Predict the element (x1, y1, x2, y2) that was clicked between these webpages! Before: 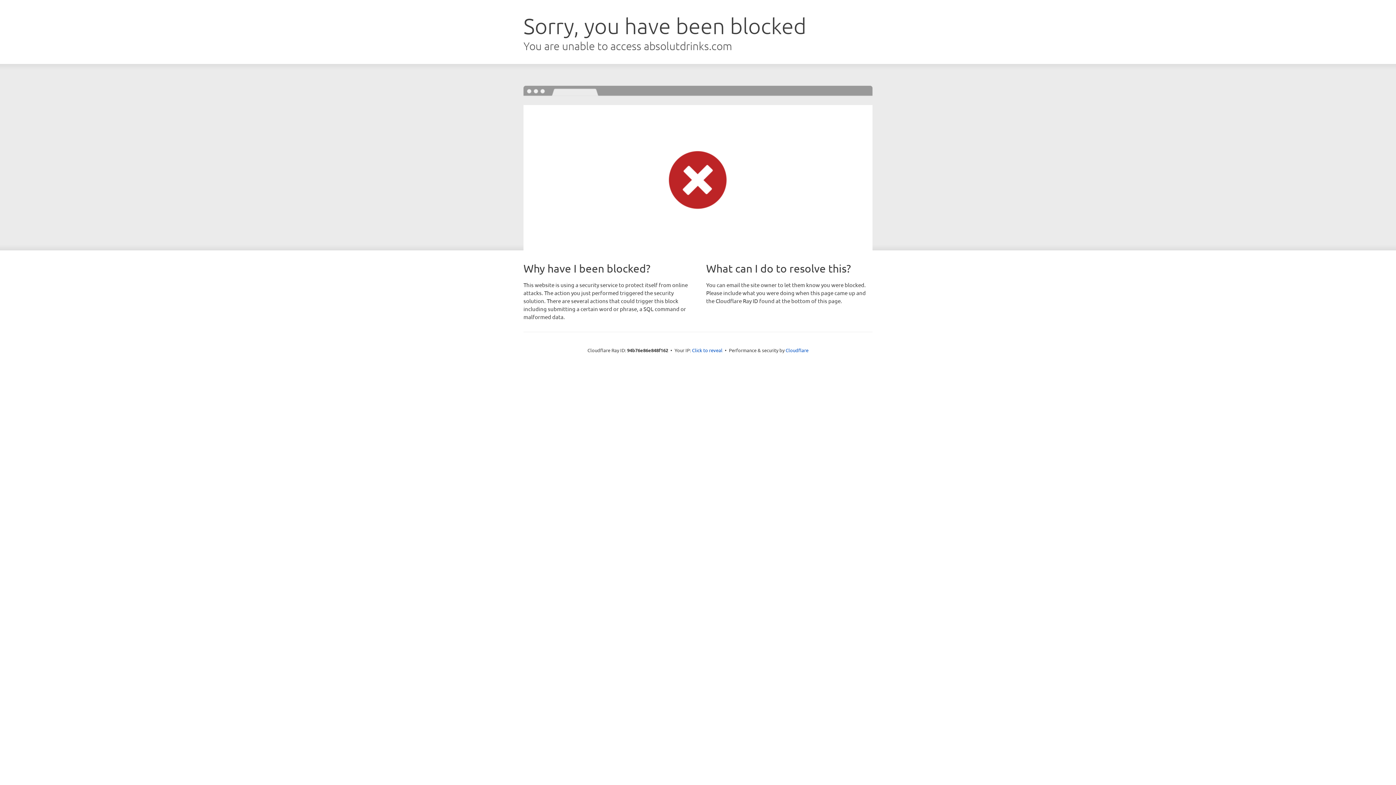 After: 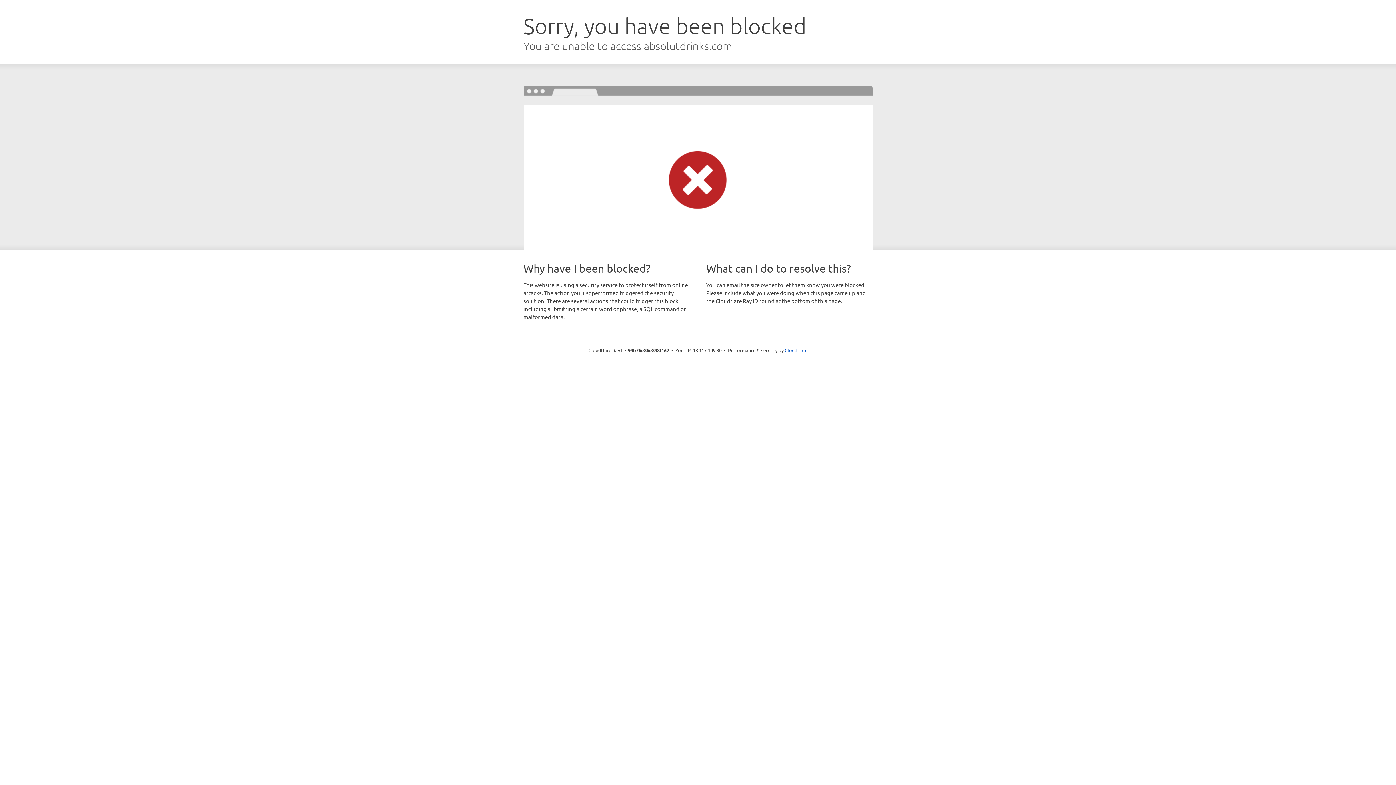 Action: label: Click to reveal bbox: (692, 346, 722, 353)